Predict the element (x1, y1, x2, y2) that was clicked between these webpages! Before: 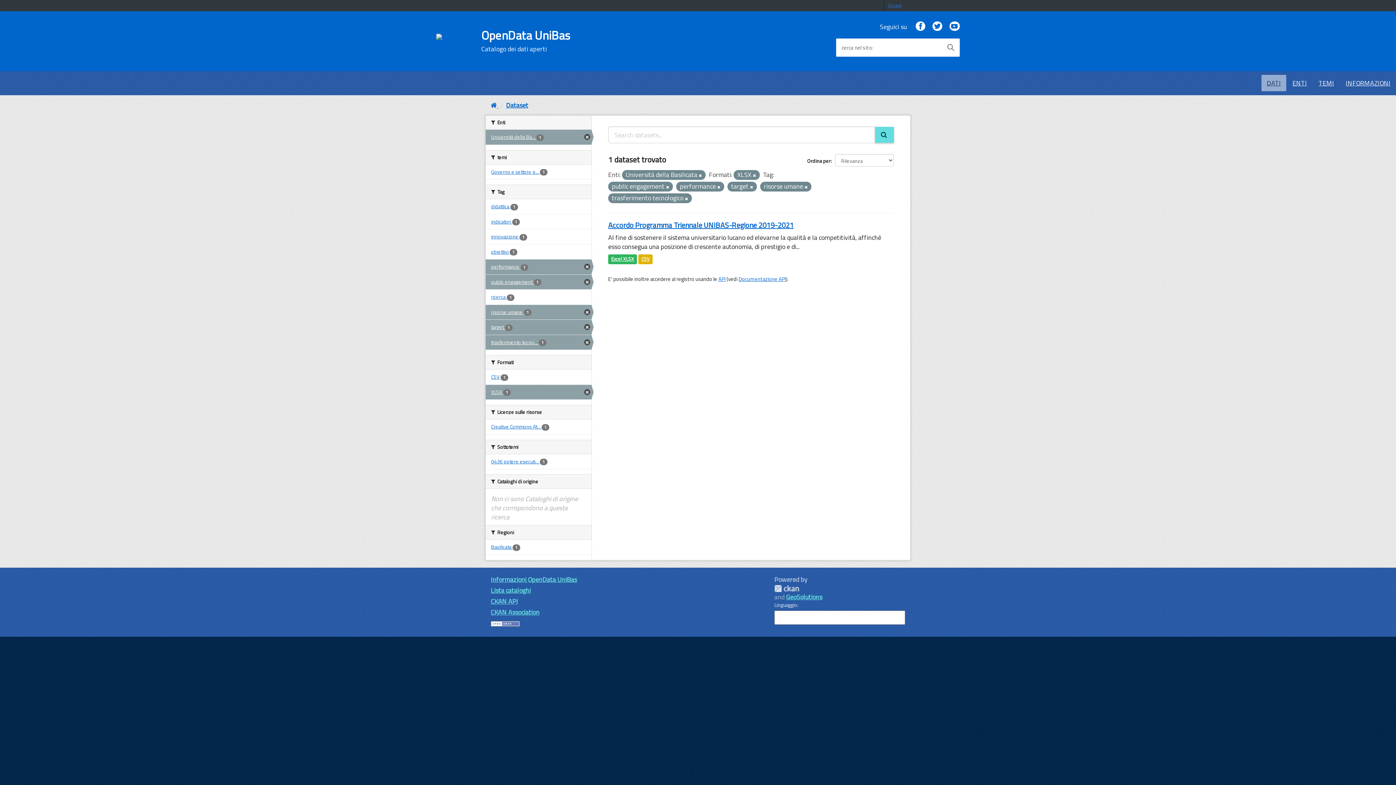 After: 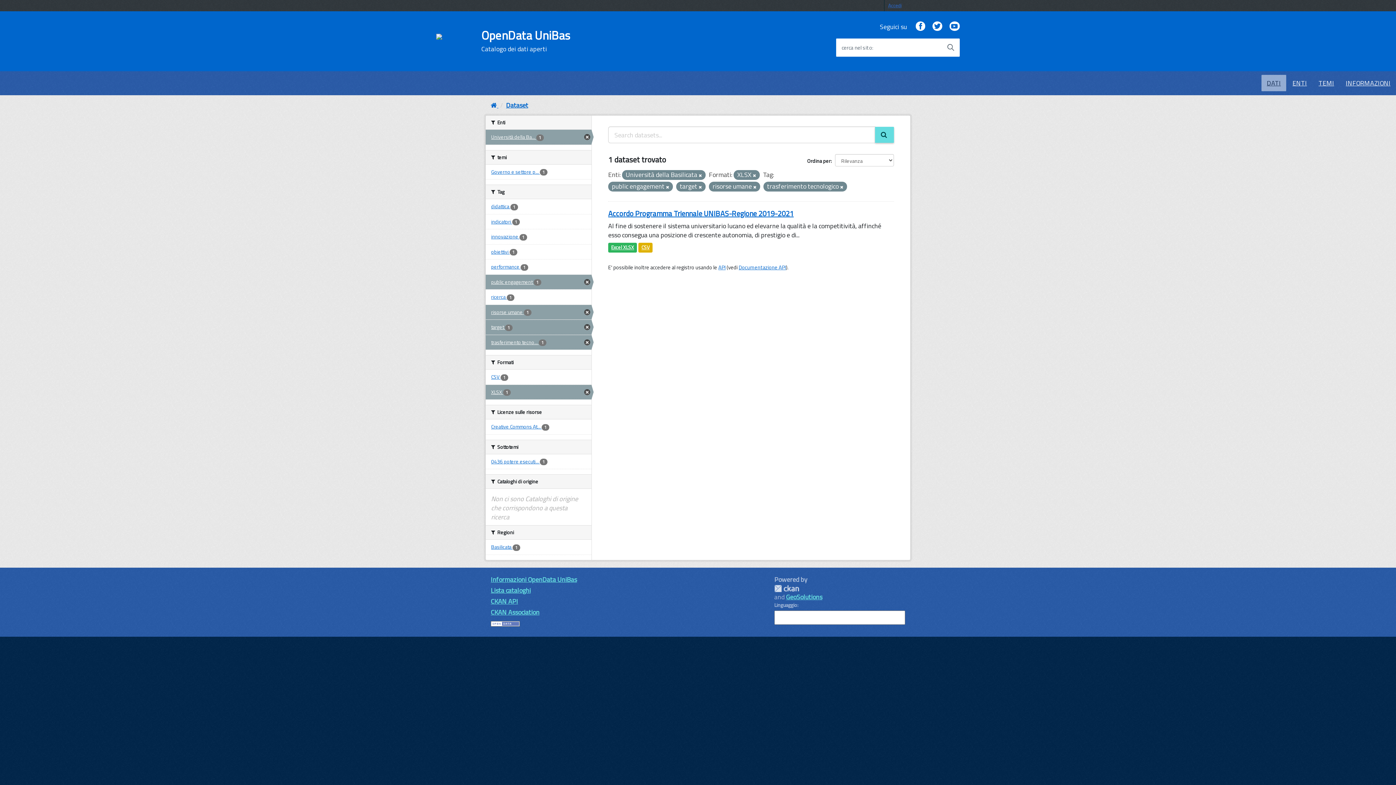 Action: bbox: (717, 184, 720, 190)